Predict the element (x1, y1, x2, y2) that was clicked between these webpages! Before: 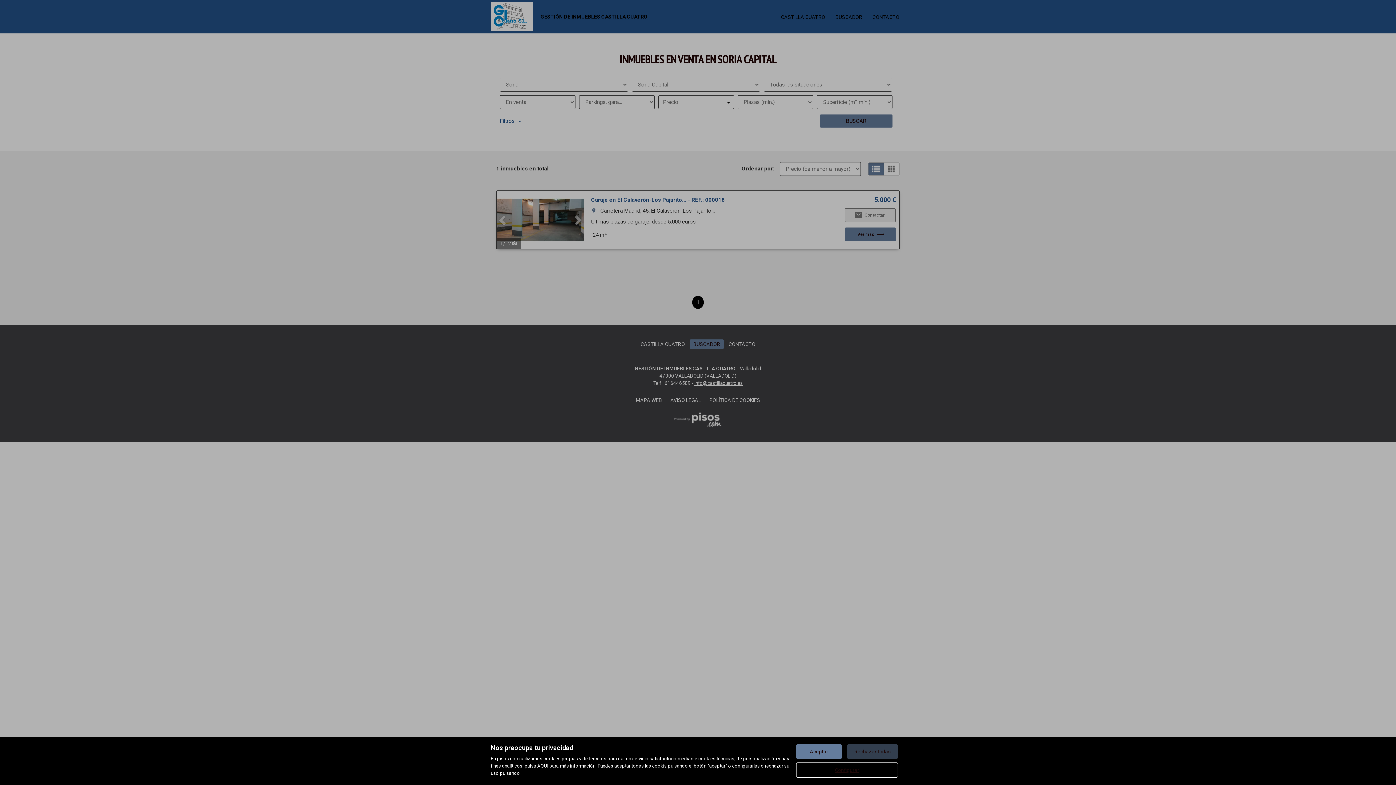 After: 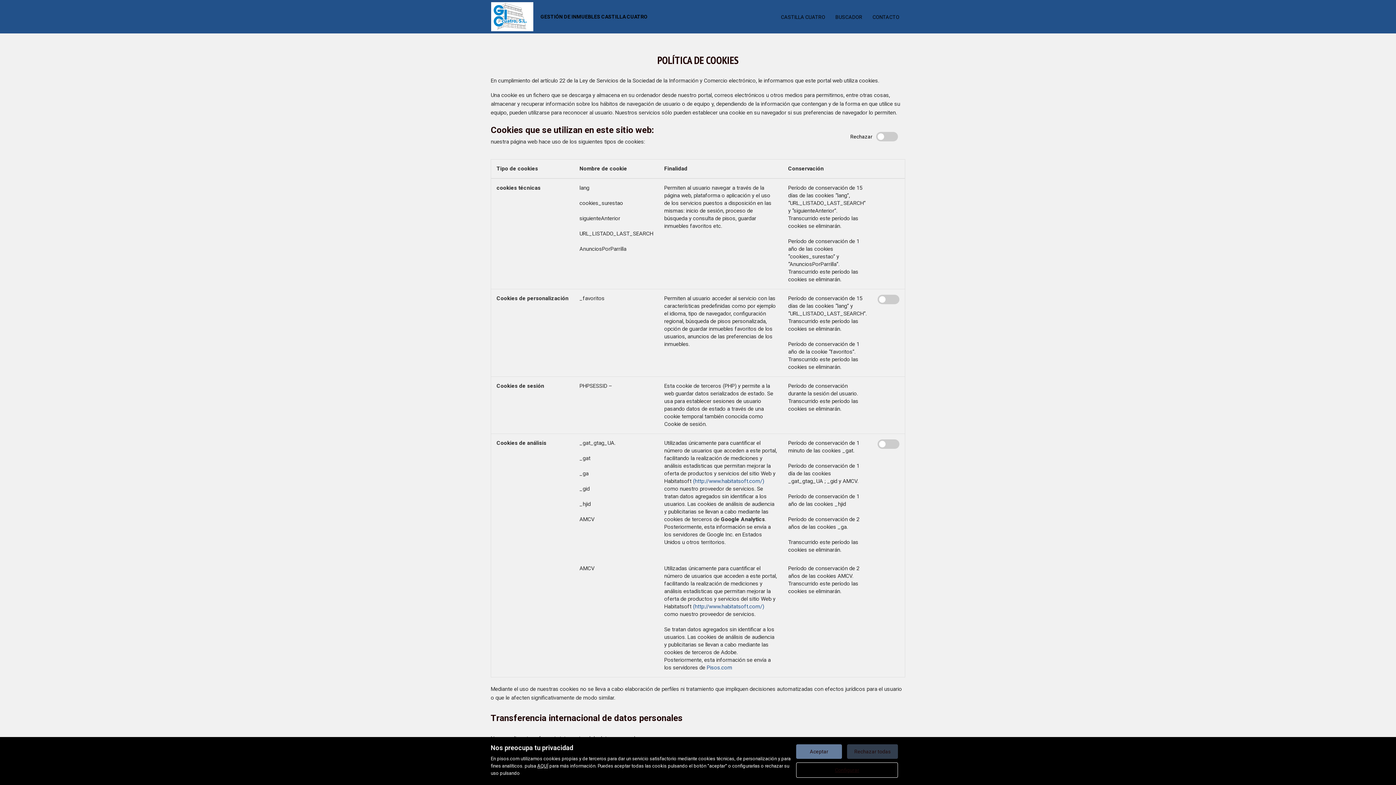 Action: bbox: (796, 762, 898, 778) label: Configurar